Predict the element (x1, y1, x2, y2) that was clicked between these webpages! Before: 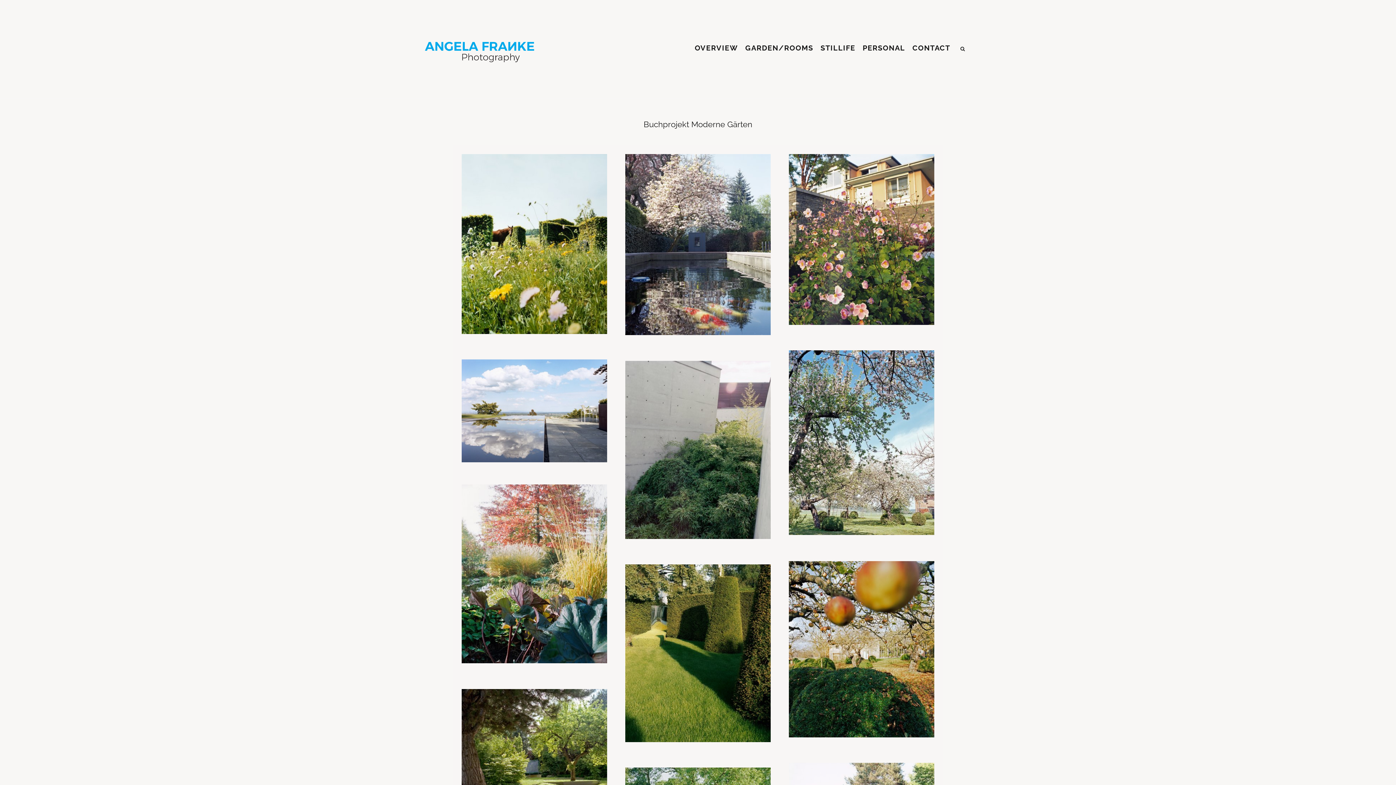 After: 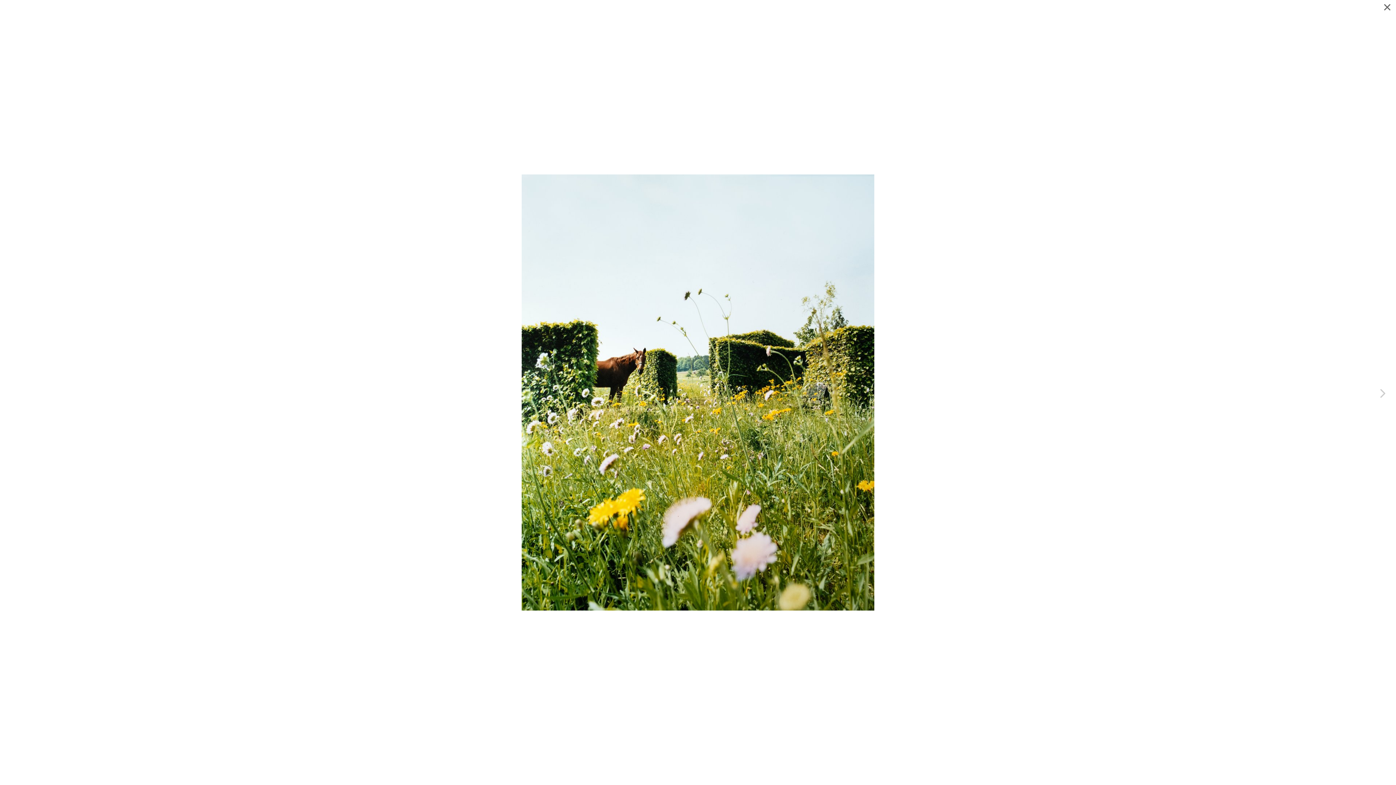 Action: bbox: (461, 154, 607, 334)